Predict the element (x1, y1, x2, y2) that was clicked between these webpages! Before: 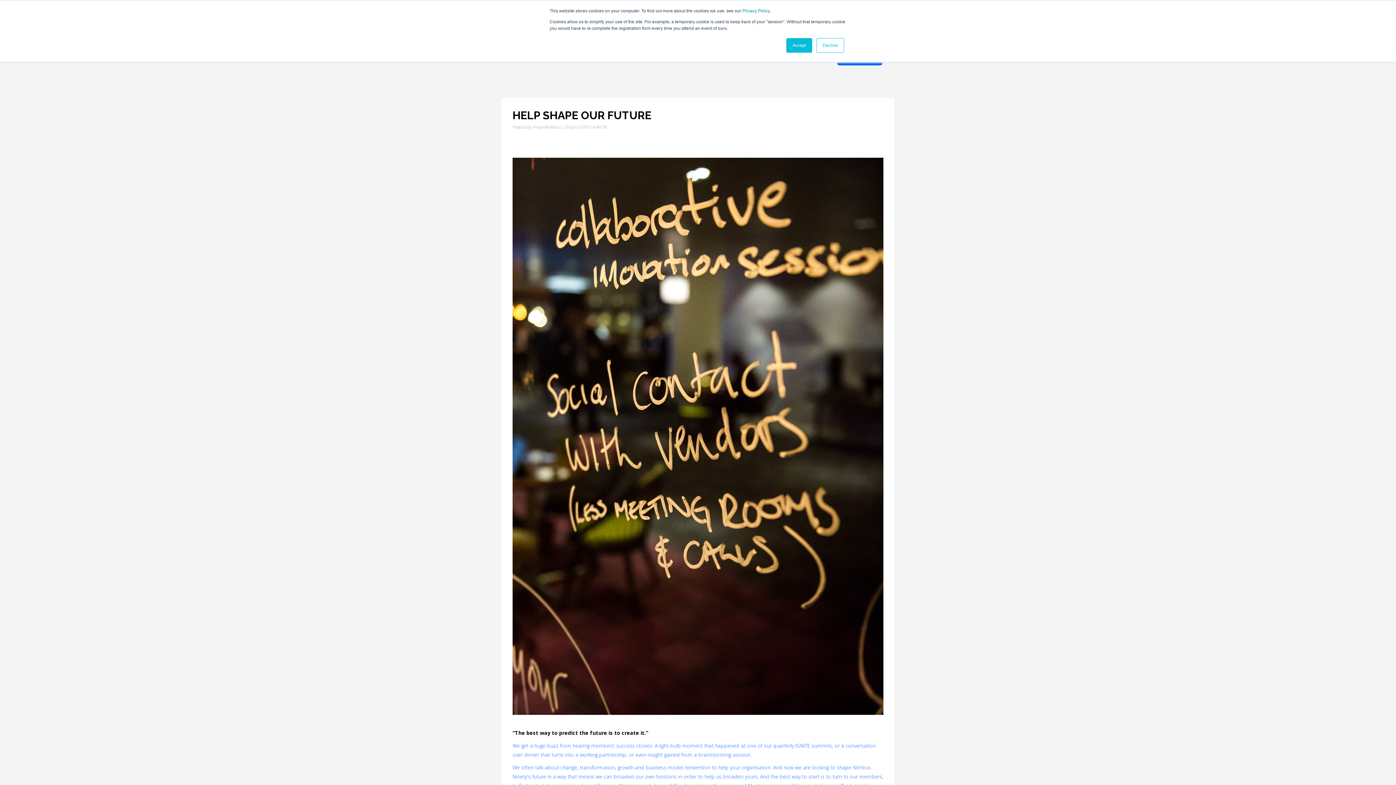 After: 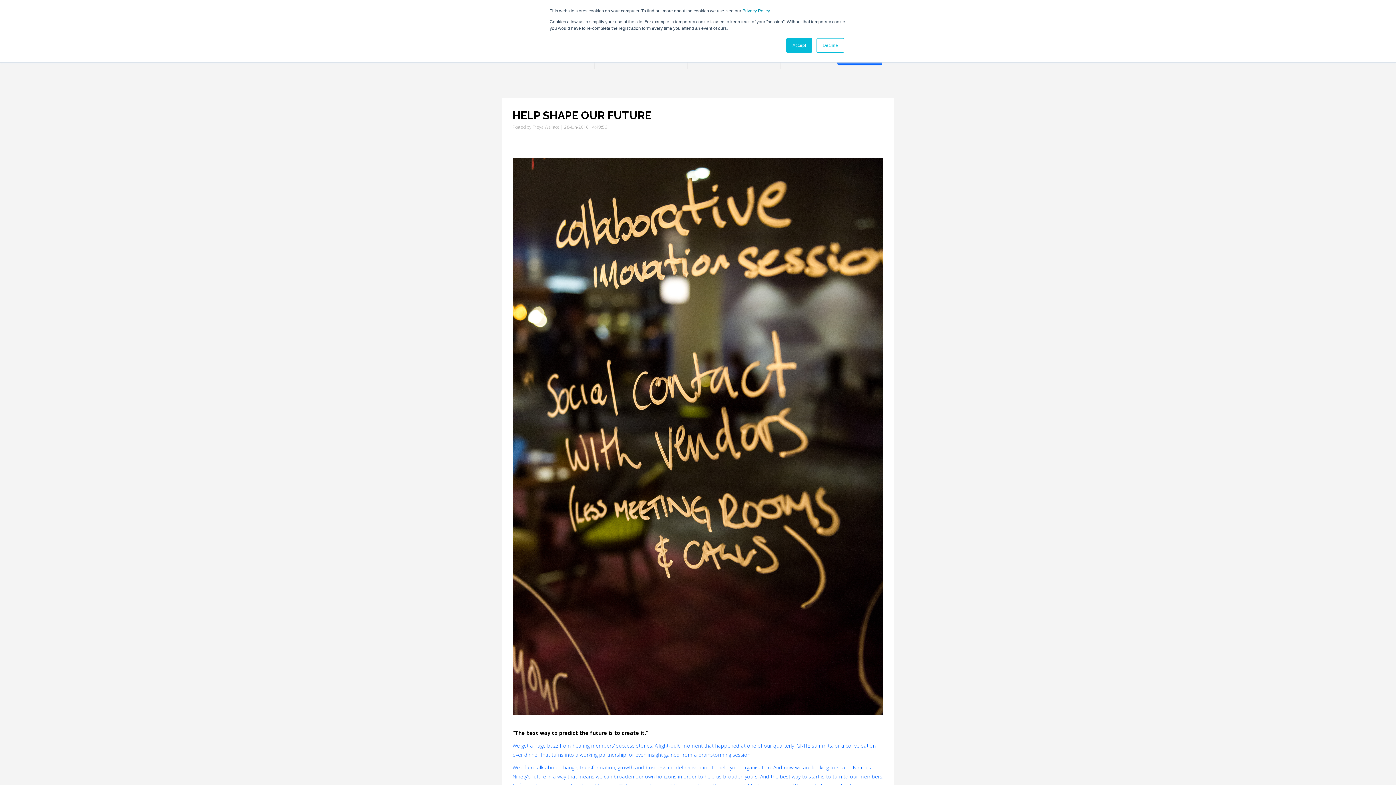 Action: bbox: (742, 8, 769, 13) label: Privacy Policy